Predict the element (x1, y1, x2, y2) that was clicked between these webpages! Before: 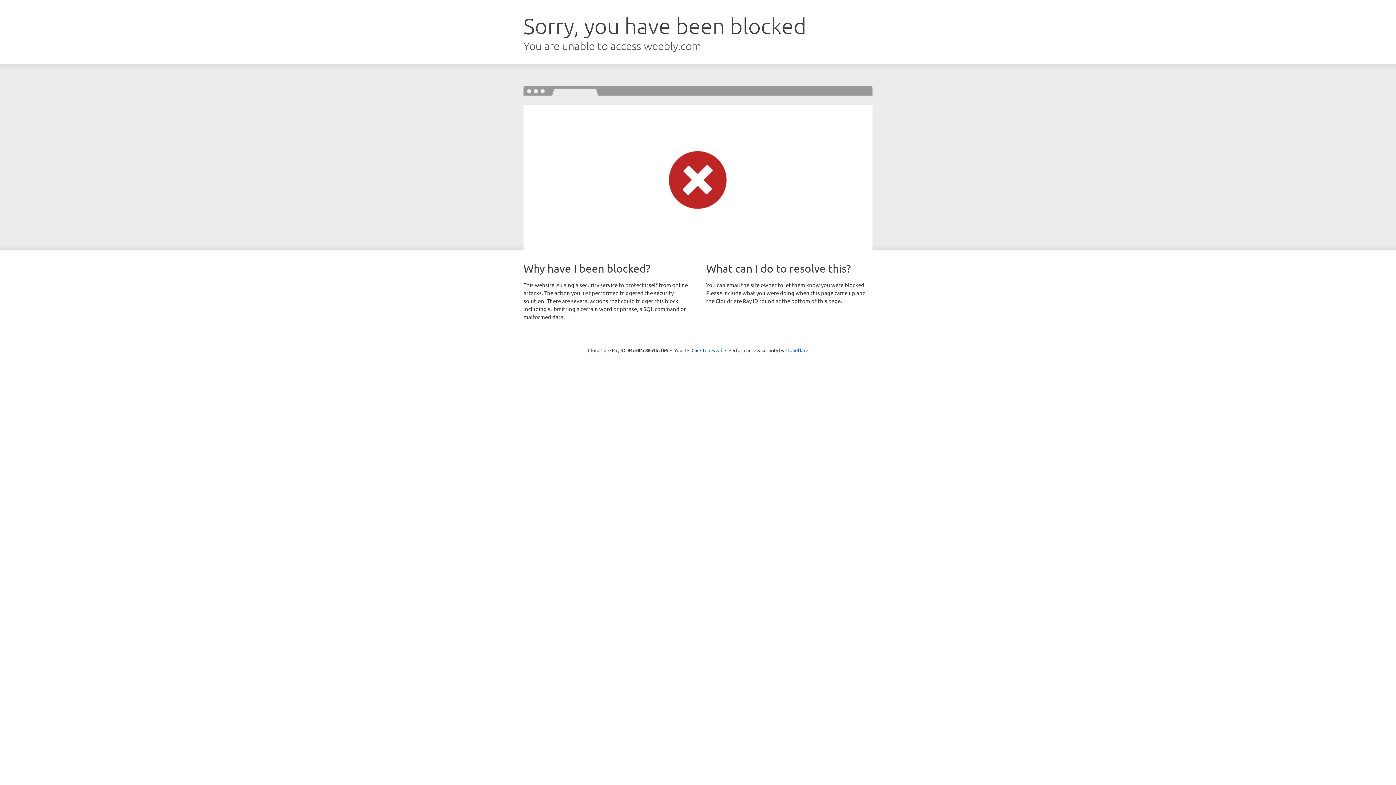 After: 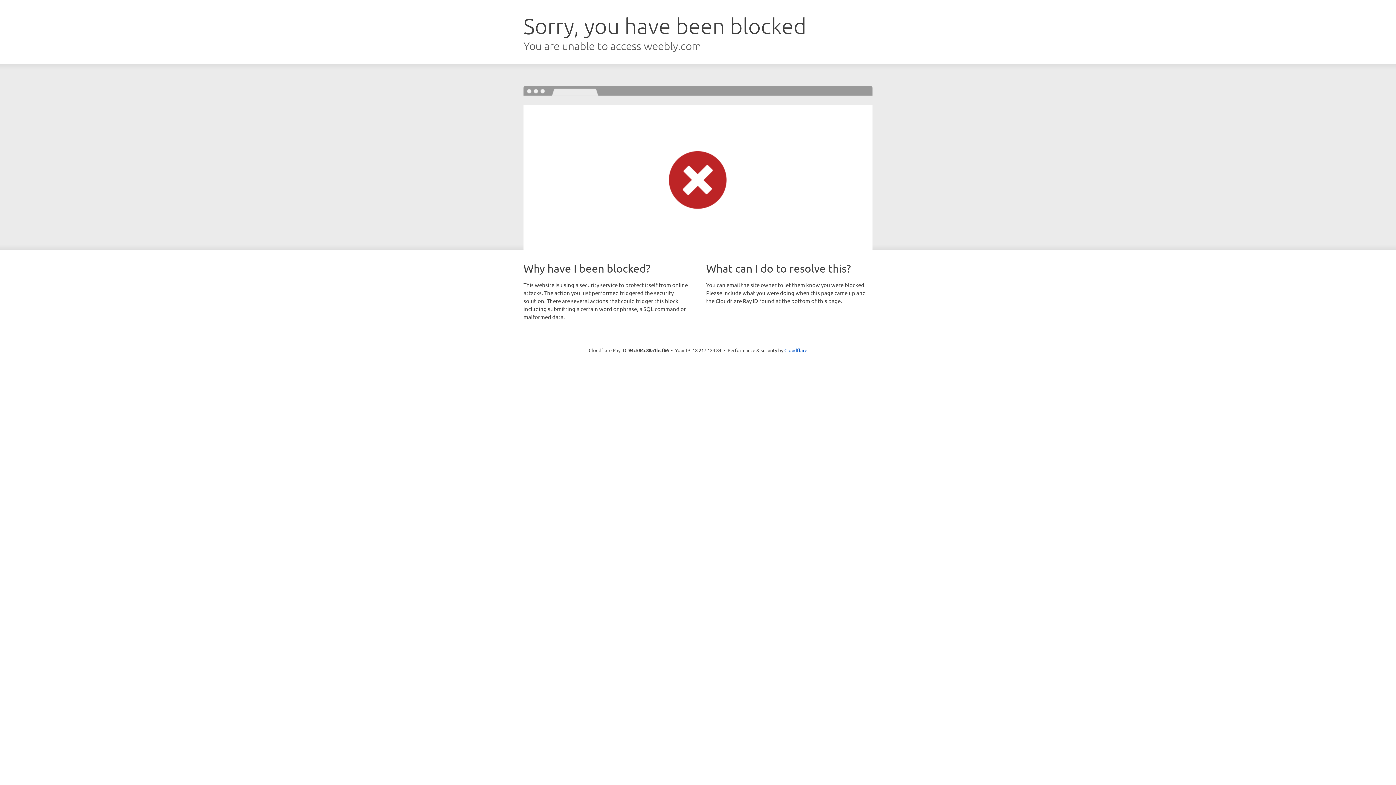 Action: bbox: (691, 346, 722, 353) label: Click to reveal